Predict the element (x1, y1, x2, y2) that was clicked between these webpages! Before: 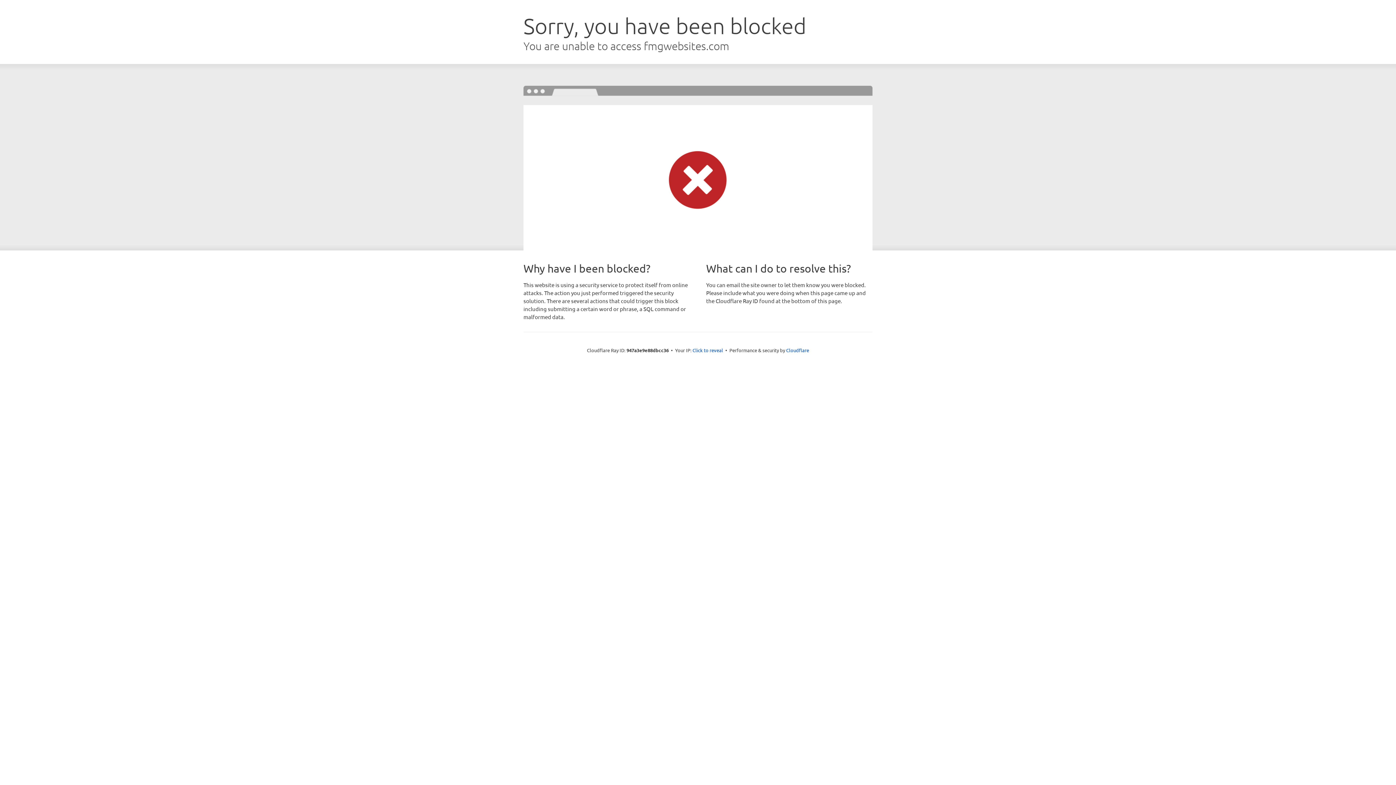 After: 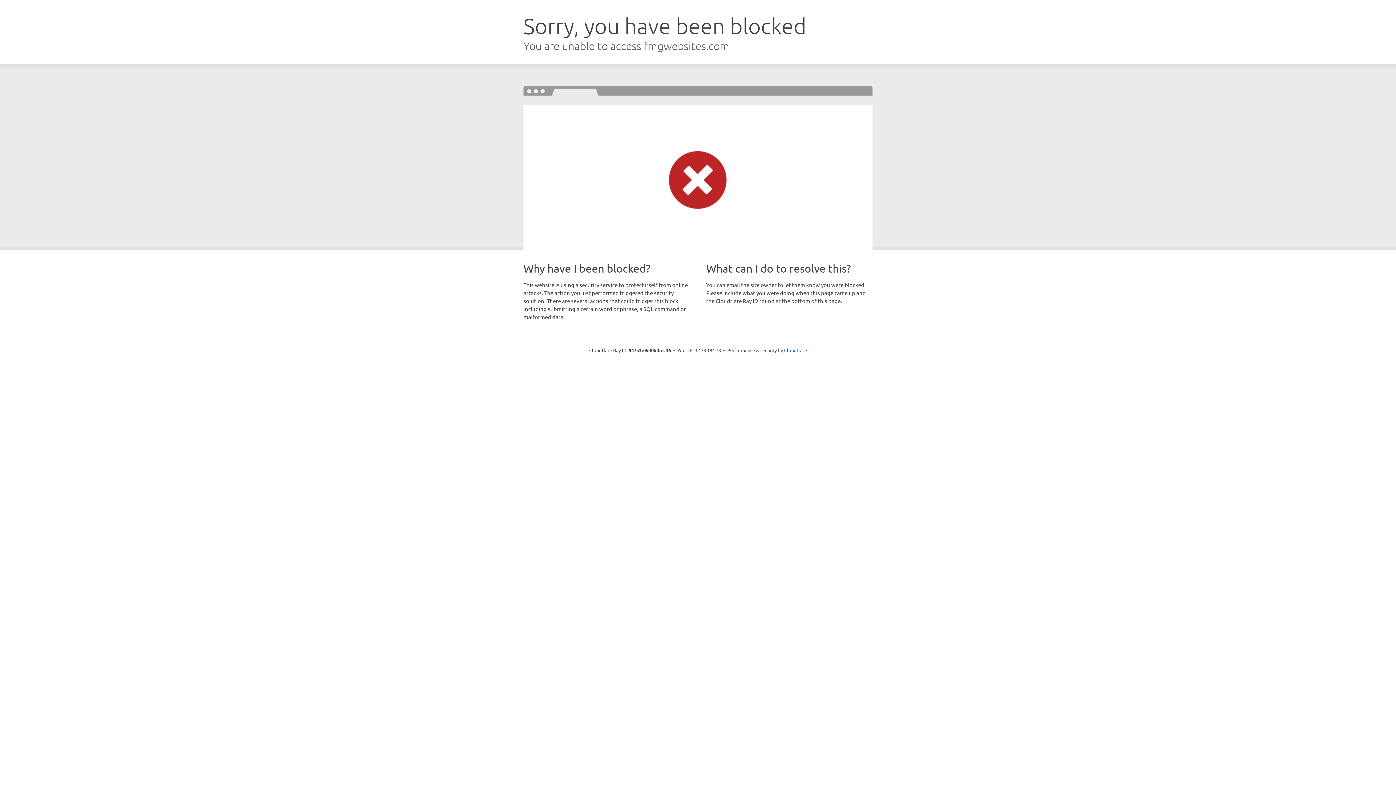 Action: label: Click to reveal bbox: (692, 346, 723, 353)